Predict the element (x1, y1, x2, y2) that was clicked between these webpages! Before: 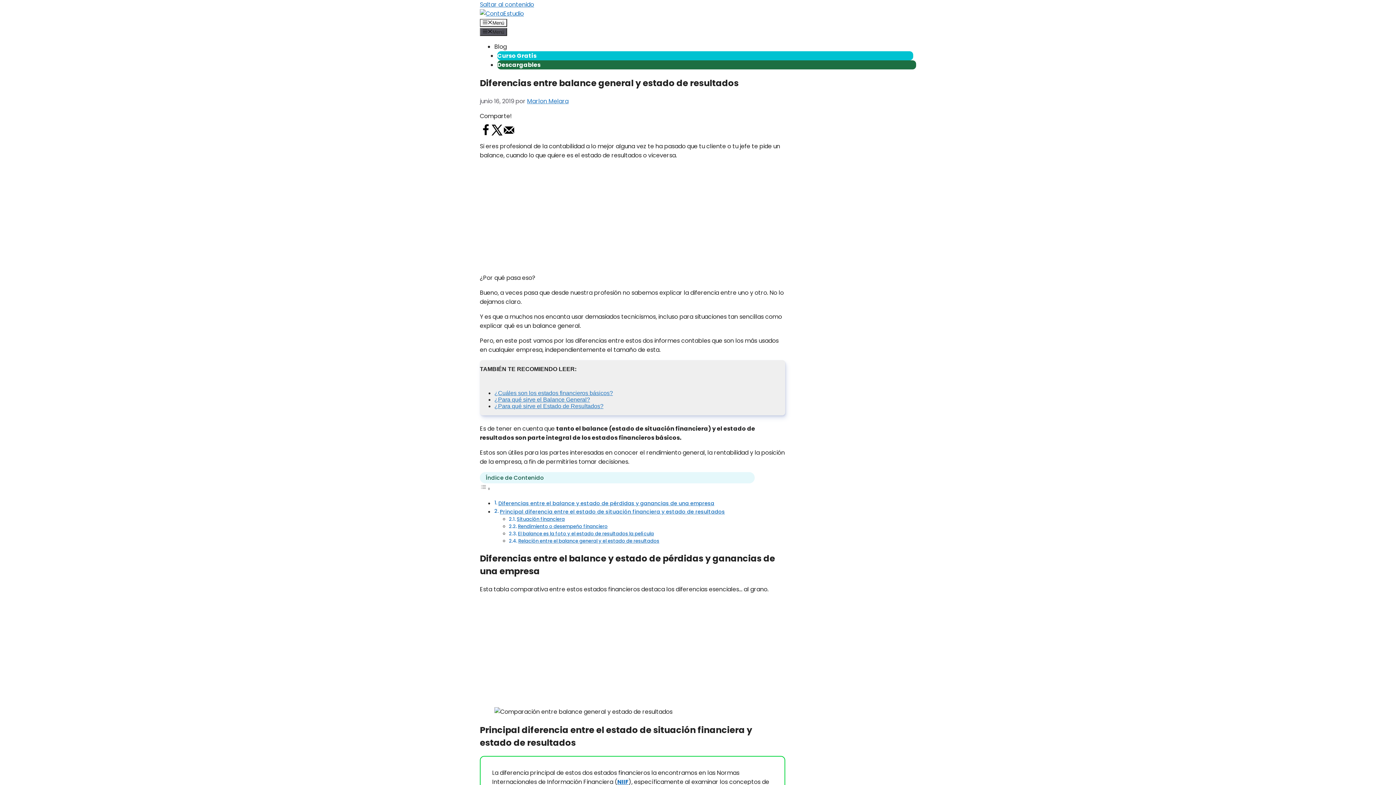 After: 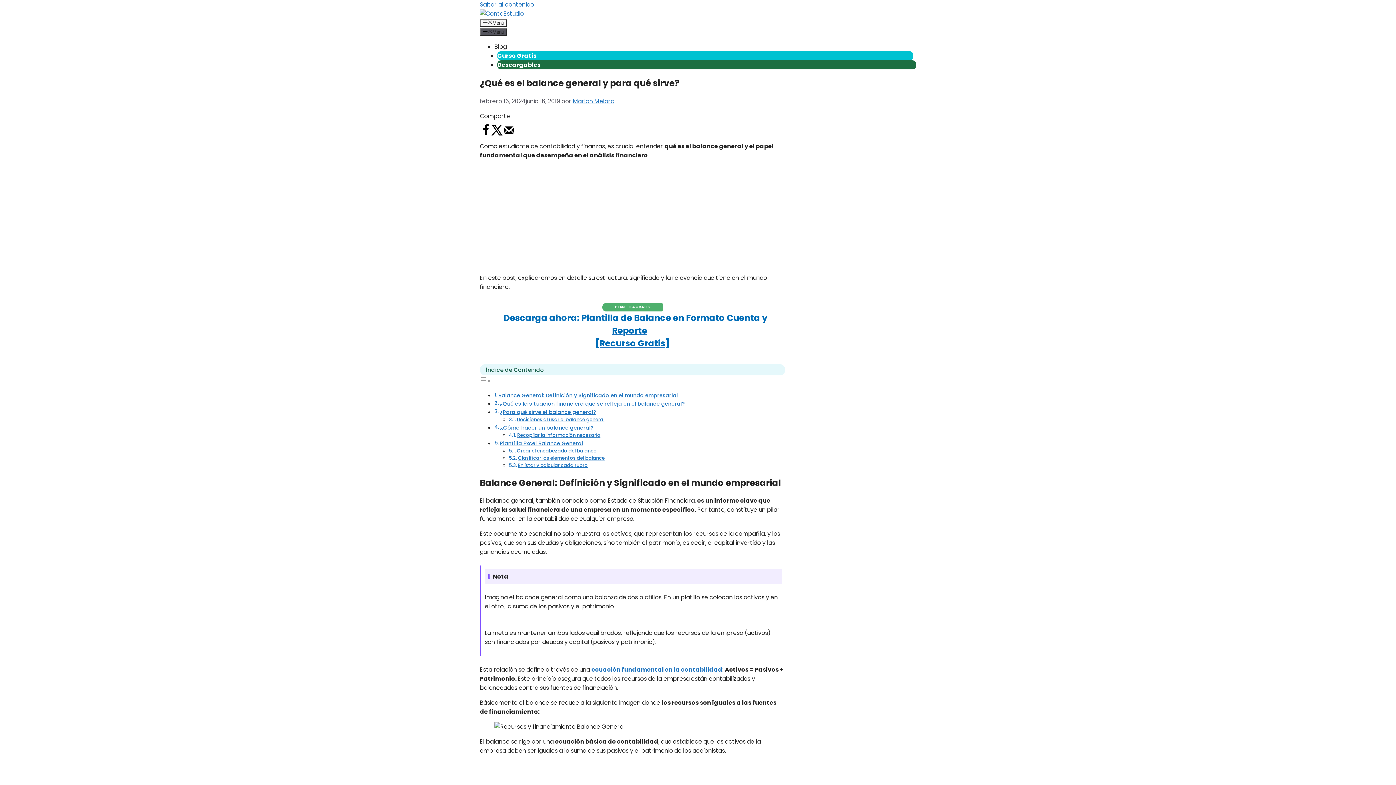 Action: bbox: (494, 396, 590, 402) label: ¿Para qué sirve el Balance General?